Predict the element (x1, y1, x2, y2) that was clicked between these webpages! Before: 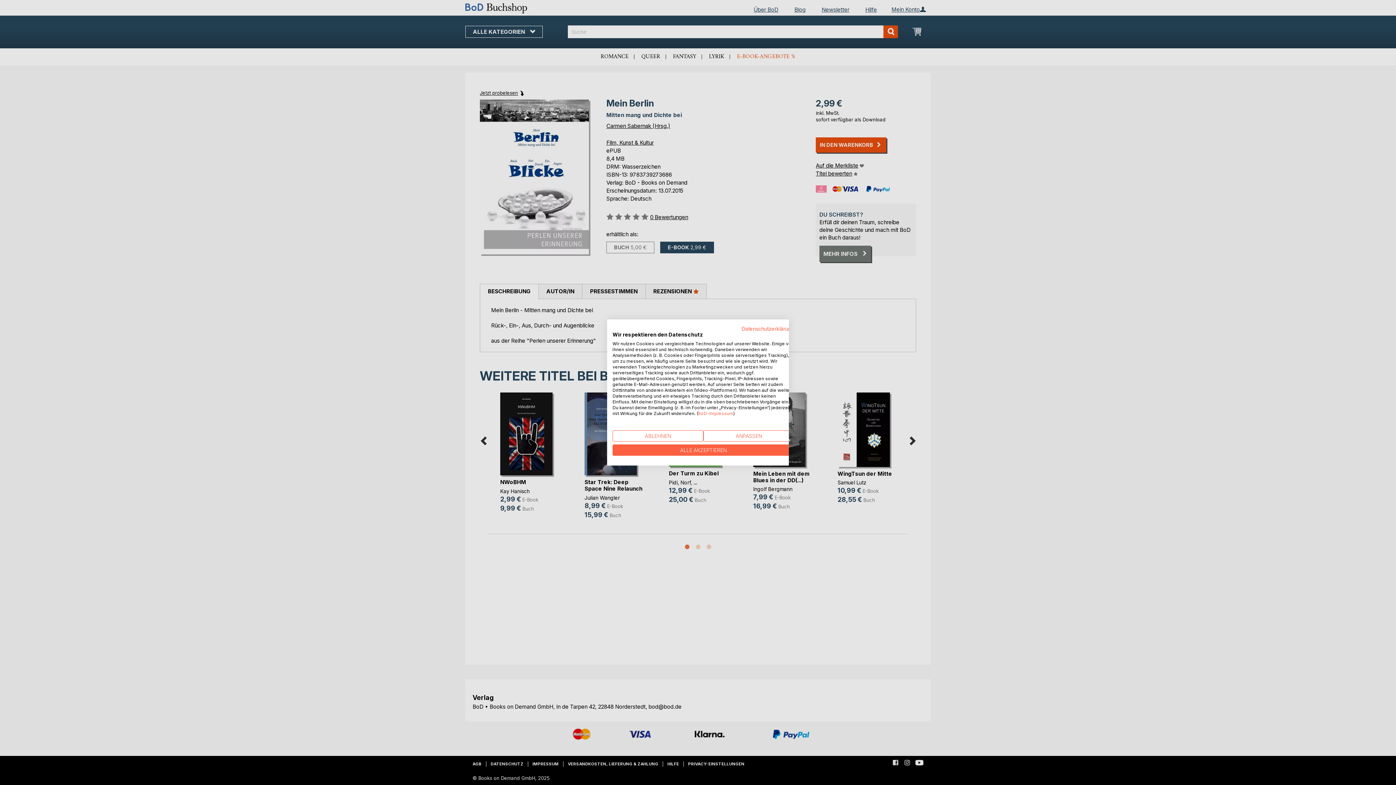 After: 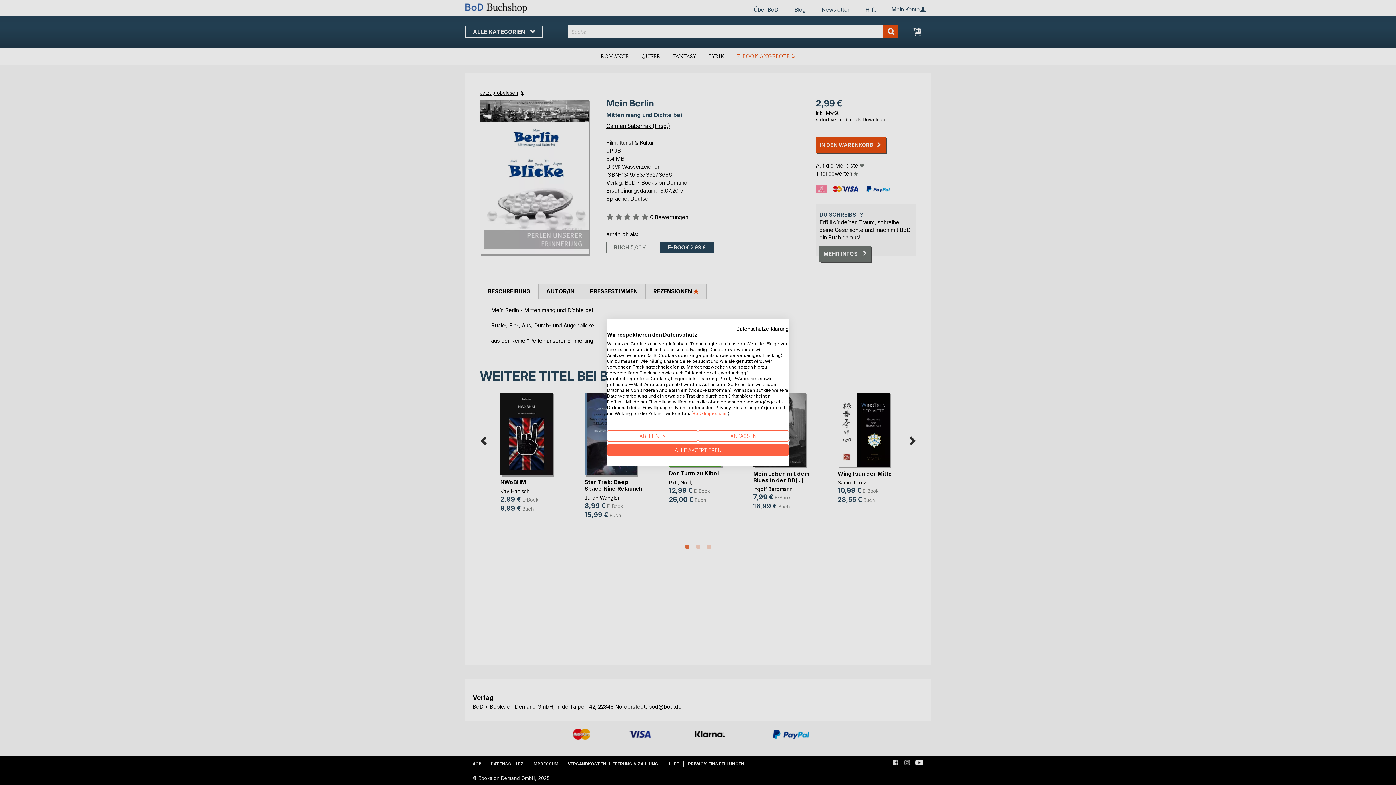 Action: bbox: (741, 325, 794, 332) label: Datenschutzrichtlinie. Externer Link. Wird in einer neuen Registerkarte oder einem neuen Fenster geöffnet.